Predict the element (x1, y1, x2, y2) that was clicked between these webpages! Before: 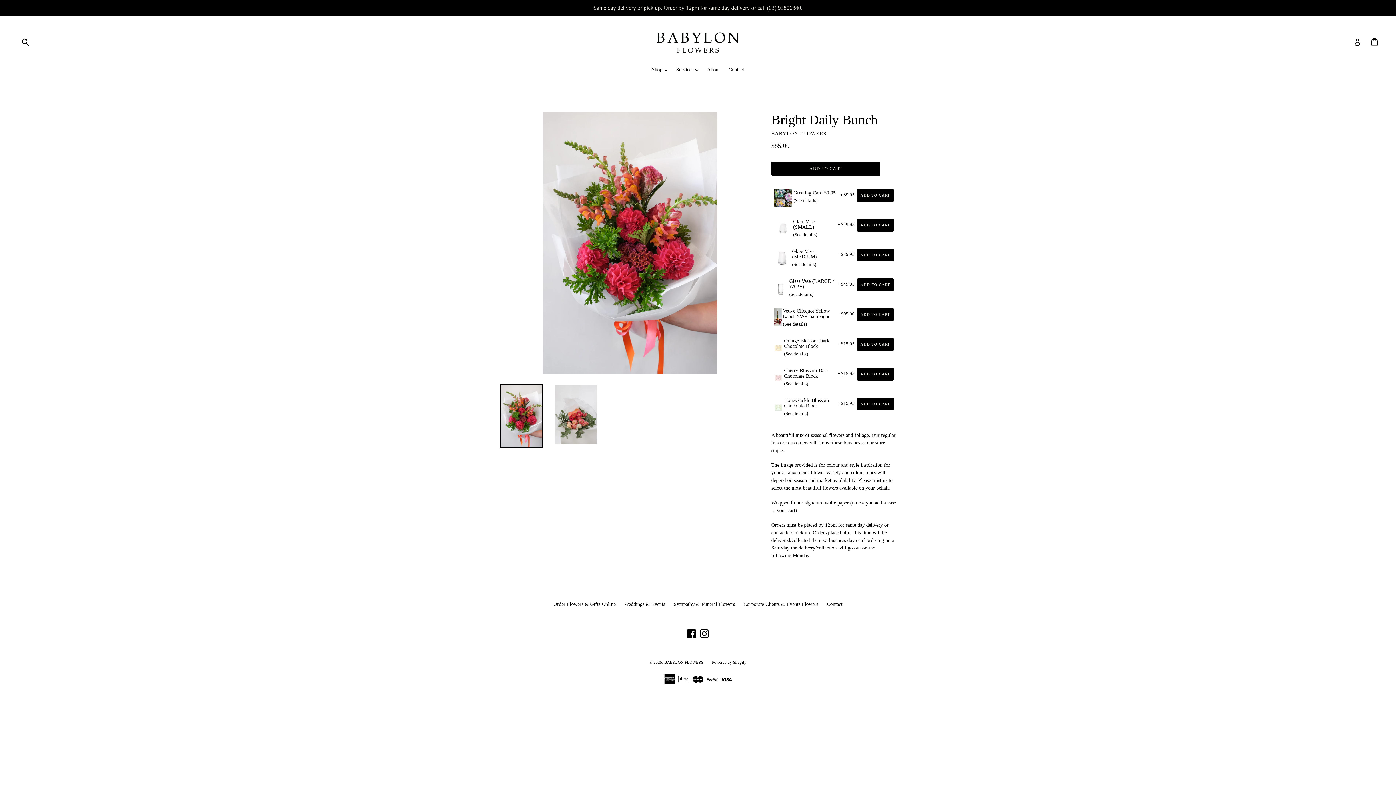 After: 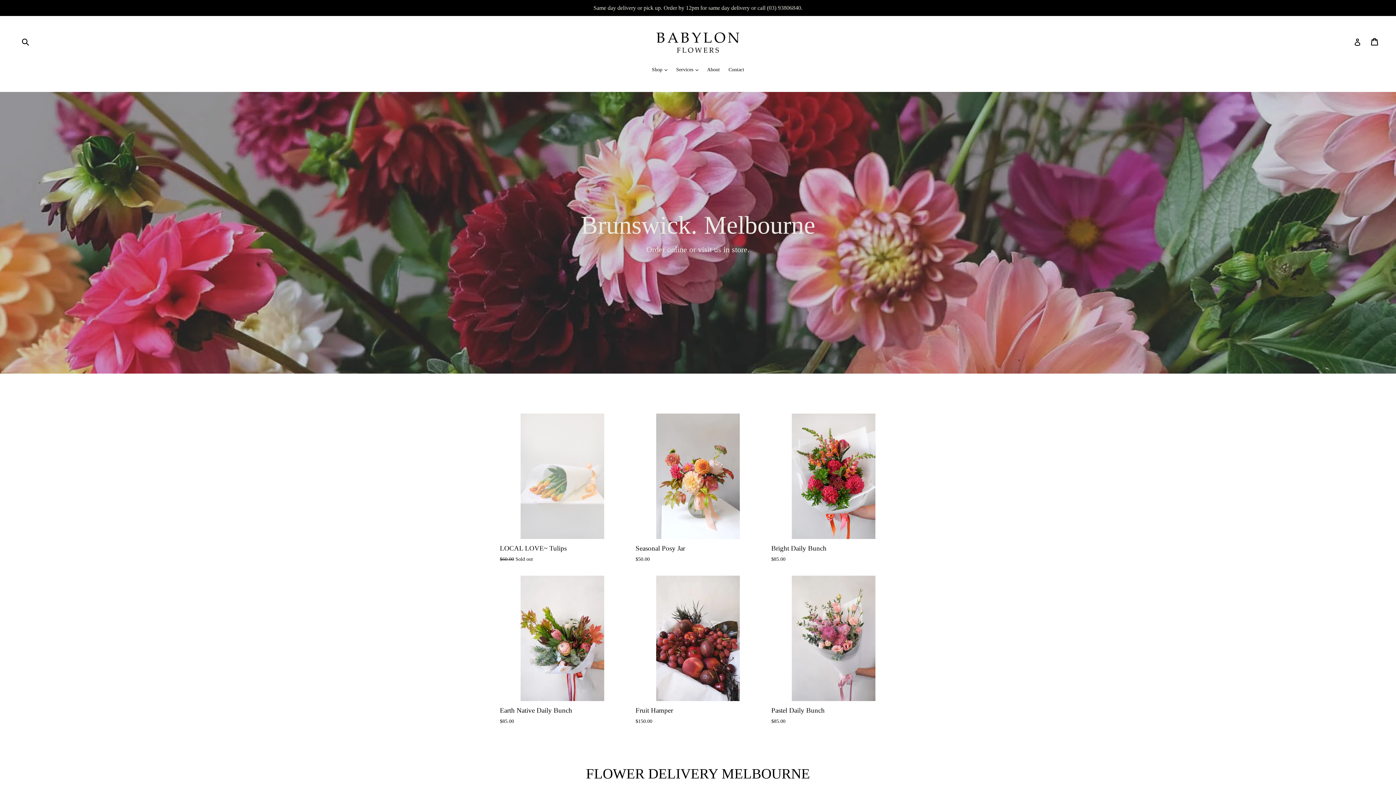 Action: bbox: (652, 26, 743, 56)